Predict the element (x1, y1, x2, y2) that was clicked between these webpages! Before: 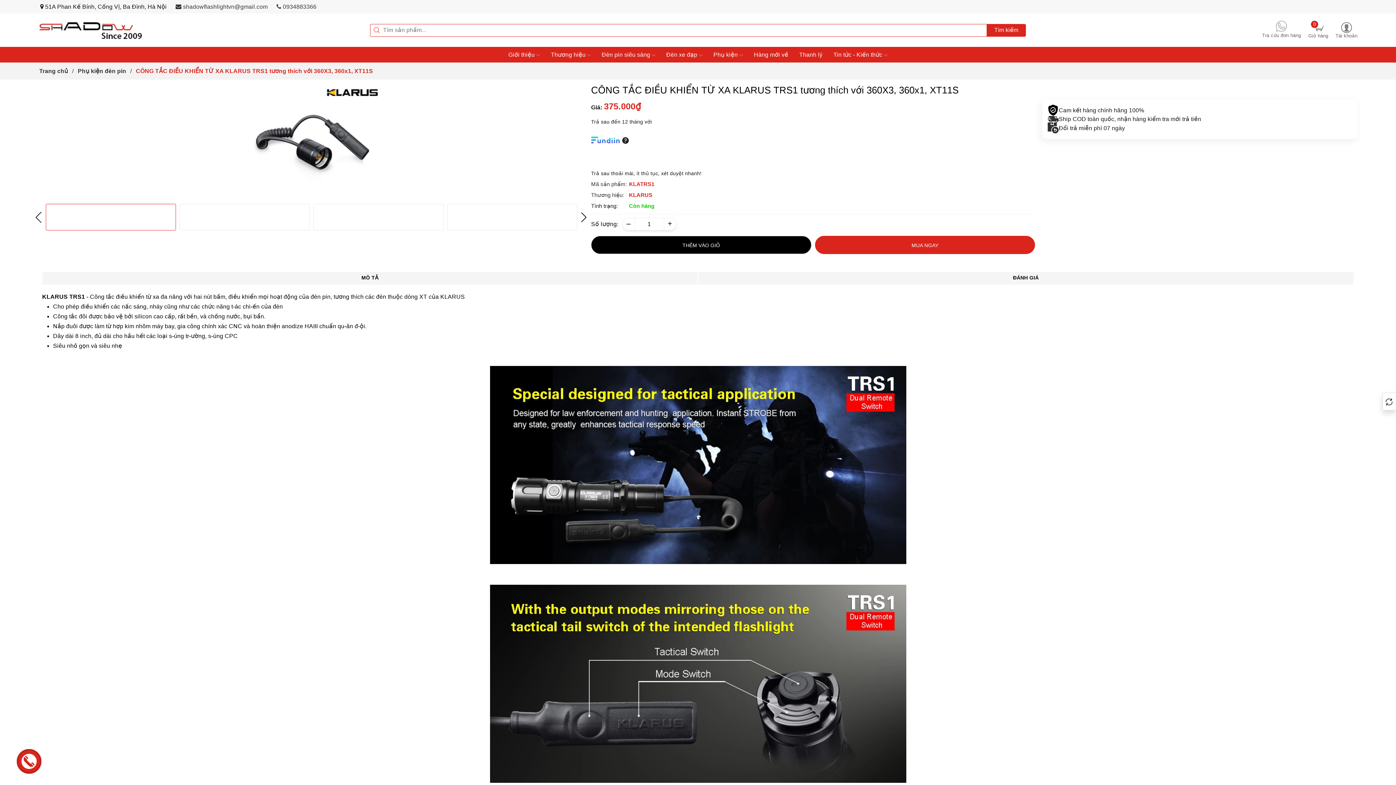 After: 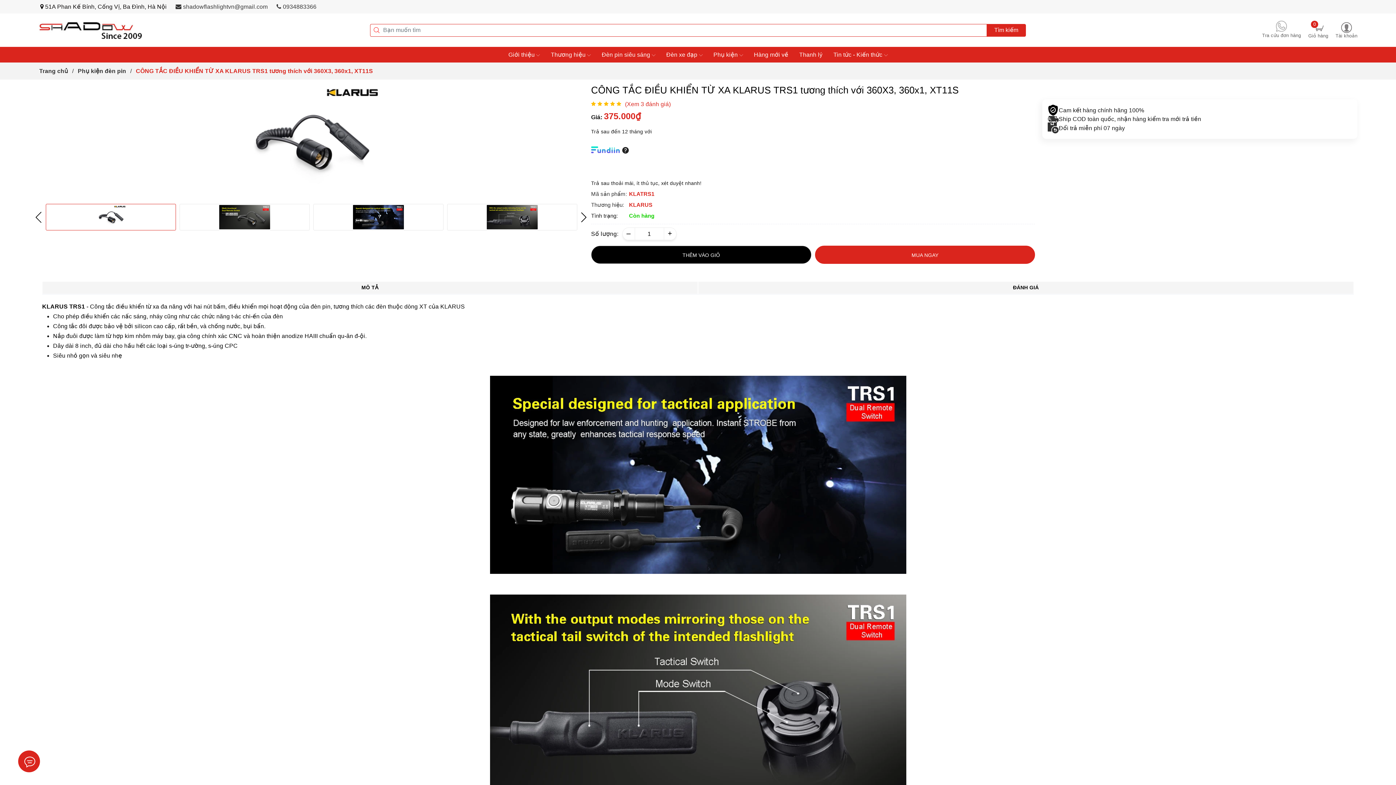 Action: bbox: (175, 3, 267, 9) label:  shadowflashlightvn@gmail.com